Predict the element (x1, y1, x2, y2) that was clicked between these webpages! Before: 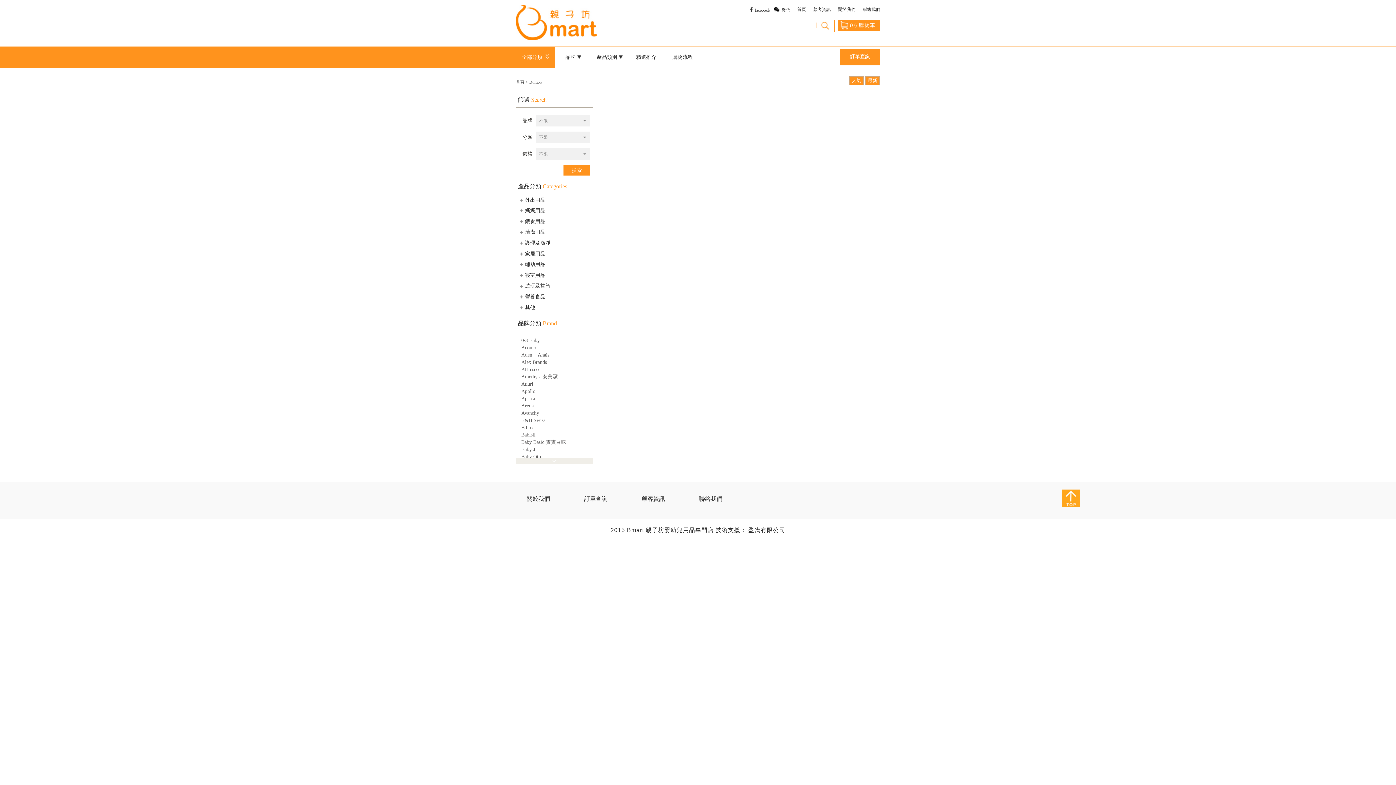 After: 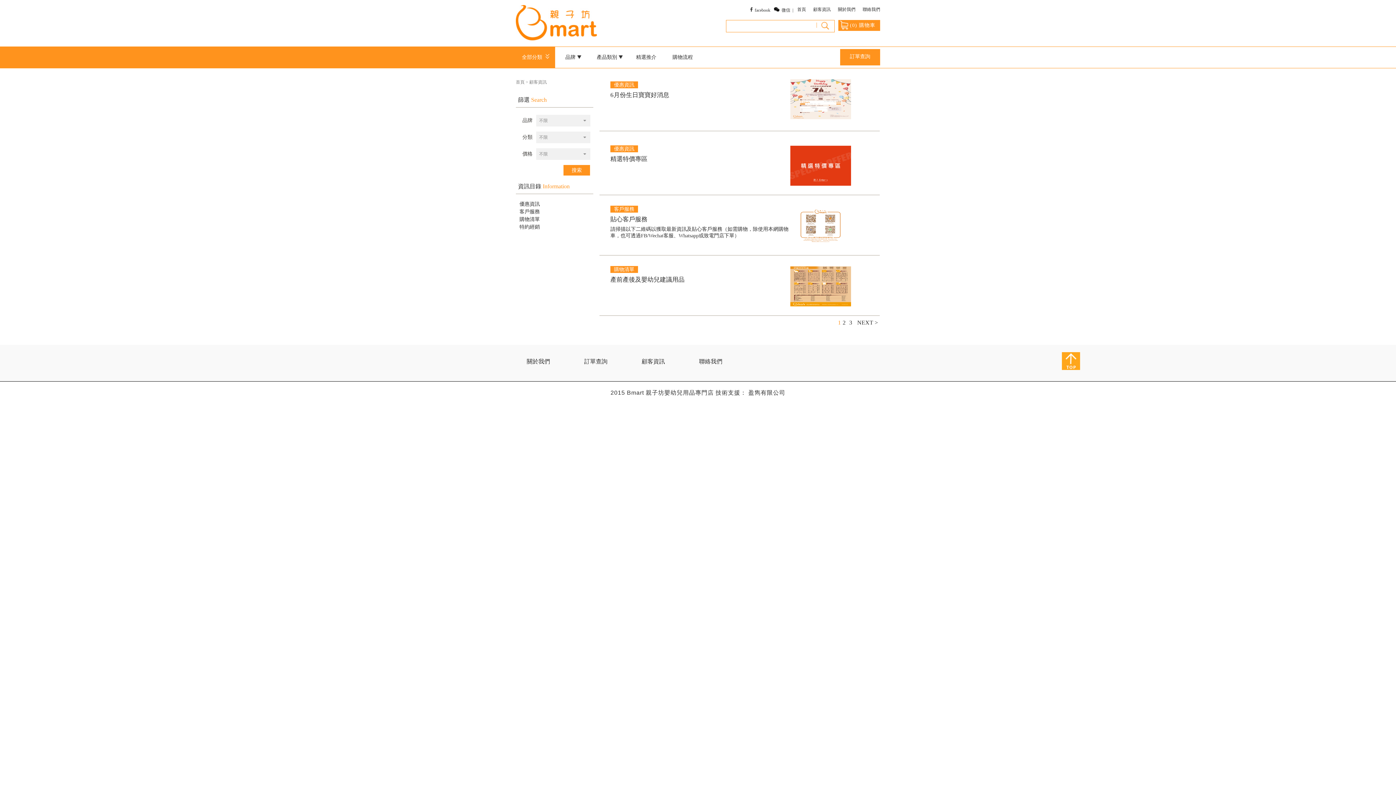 Action: bbox: (641, 495, 665, 502) label: 顧客資訊